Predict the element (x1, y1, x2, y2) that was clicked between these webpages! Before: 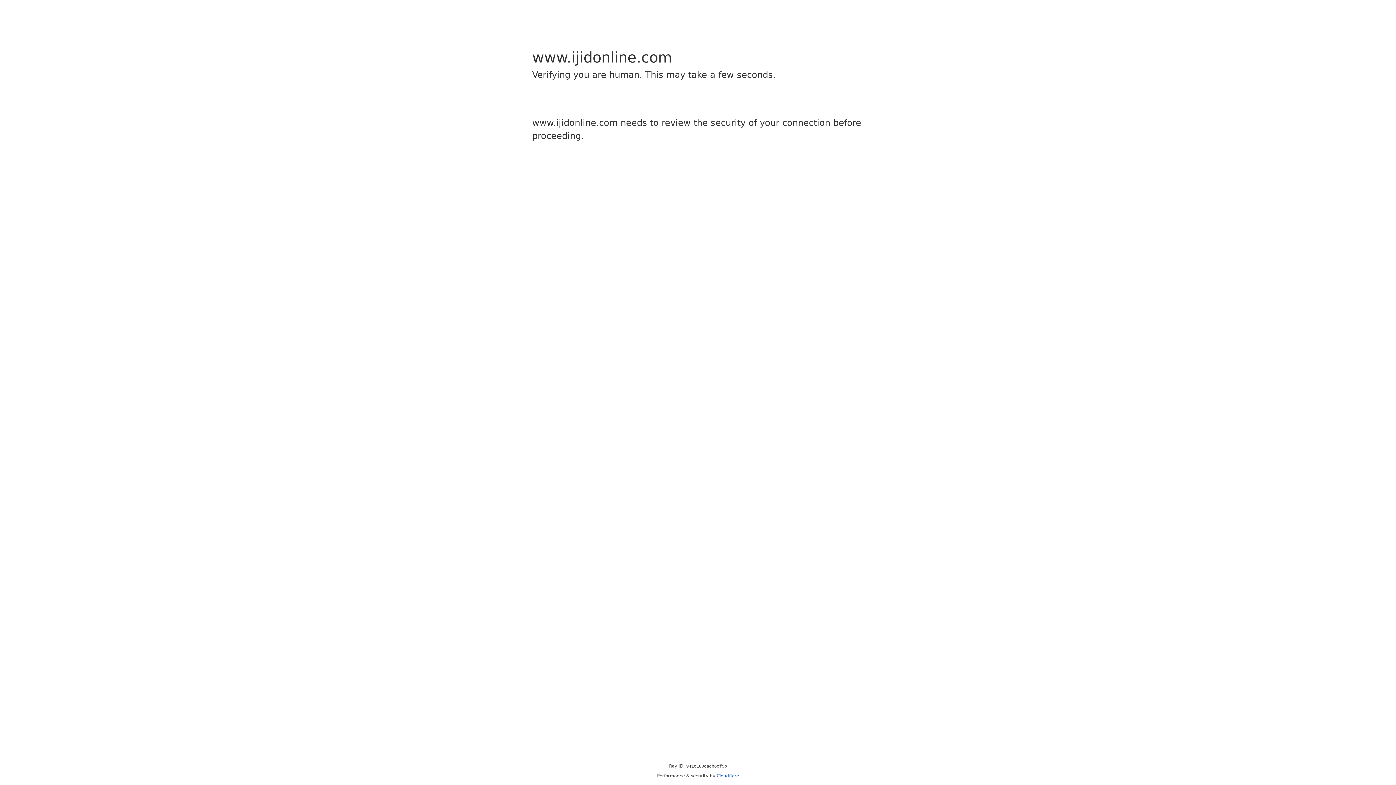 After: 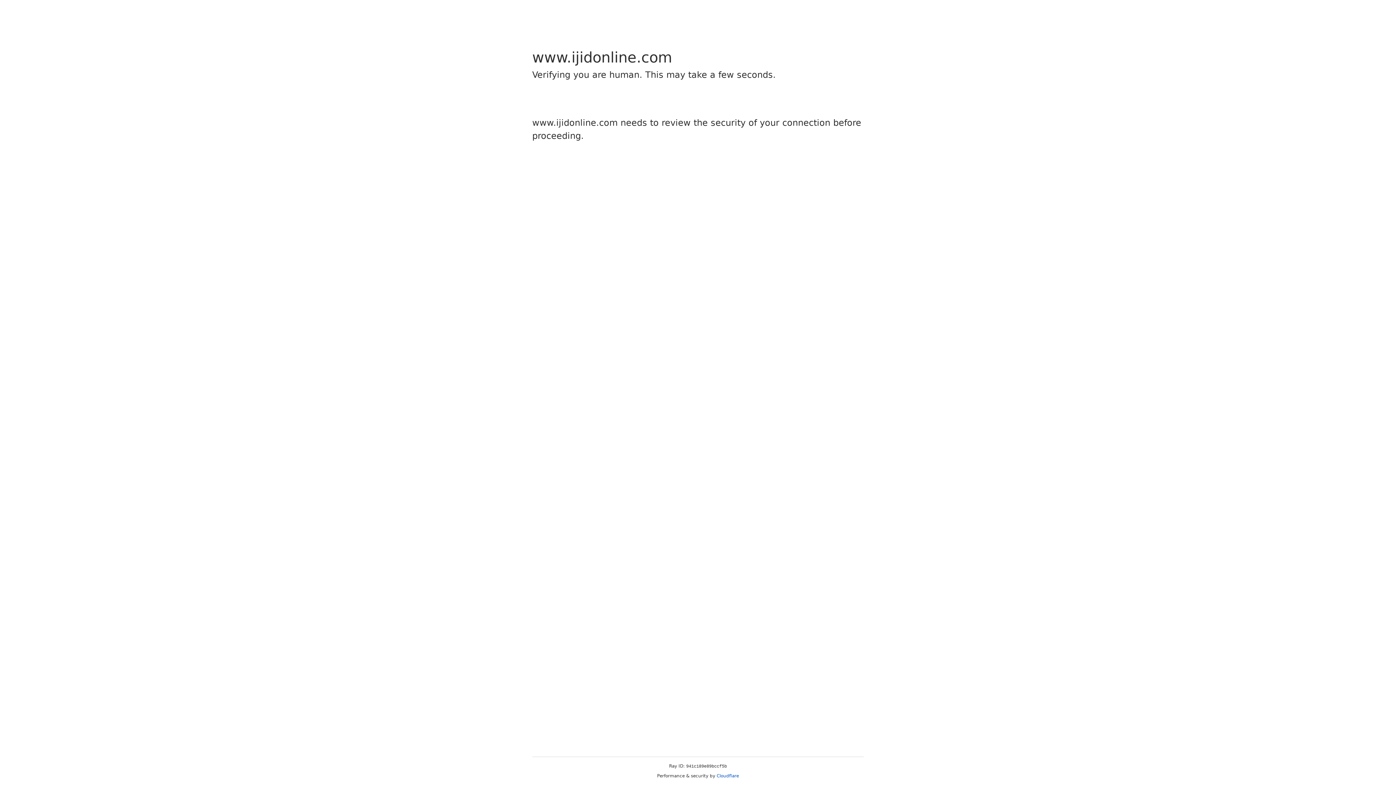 Action: bbox: (716, 773, 739, 778) label: Cloudflare